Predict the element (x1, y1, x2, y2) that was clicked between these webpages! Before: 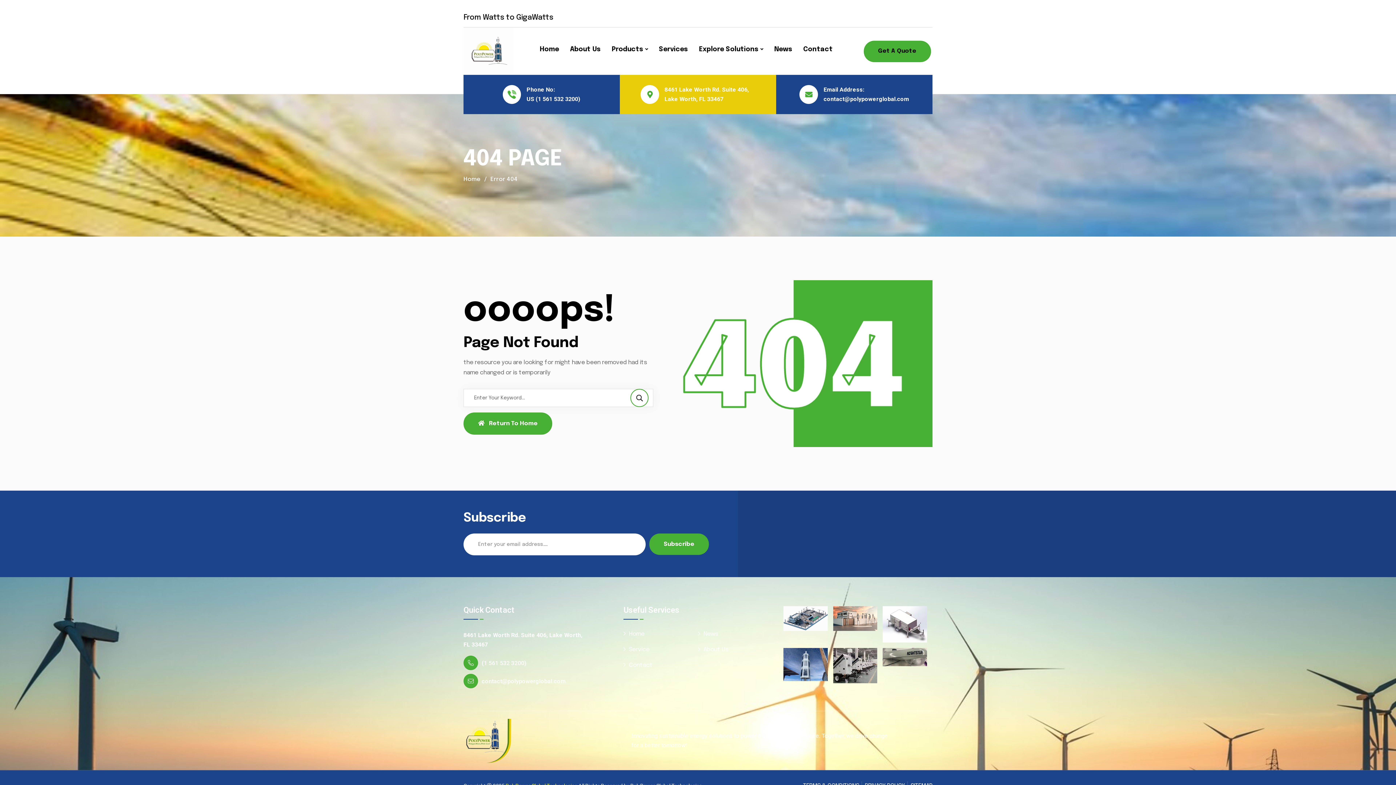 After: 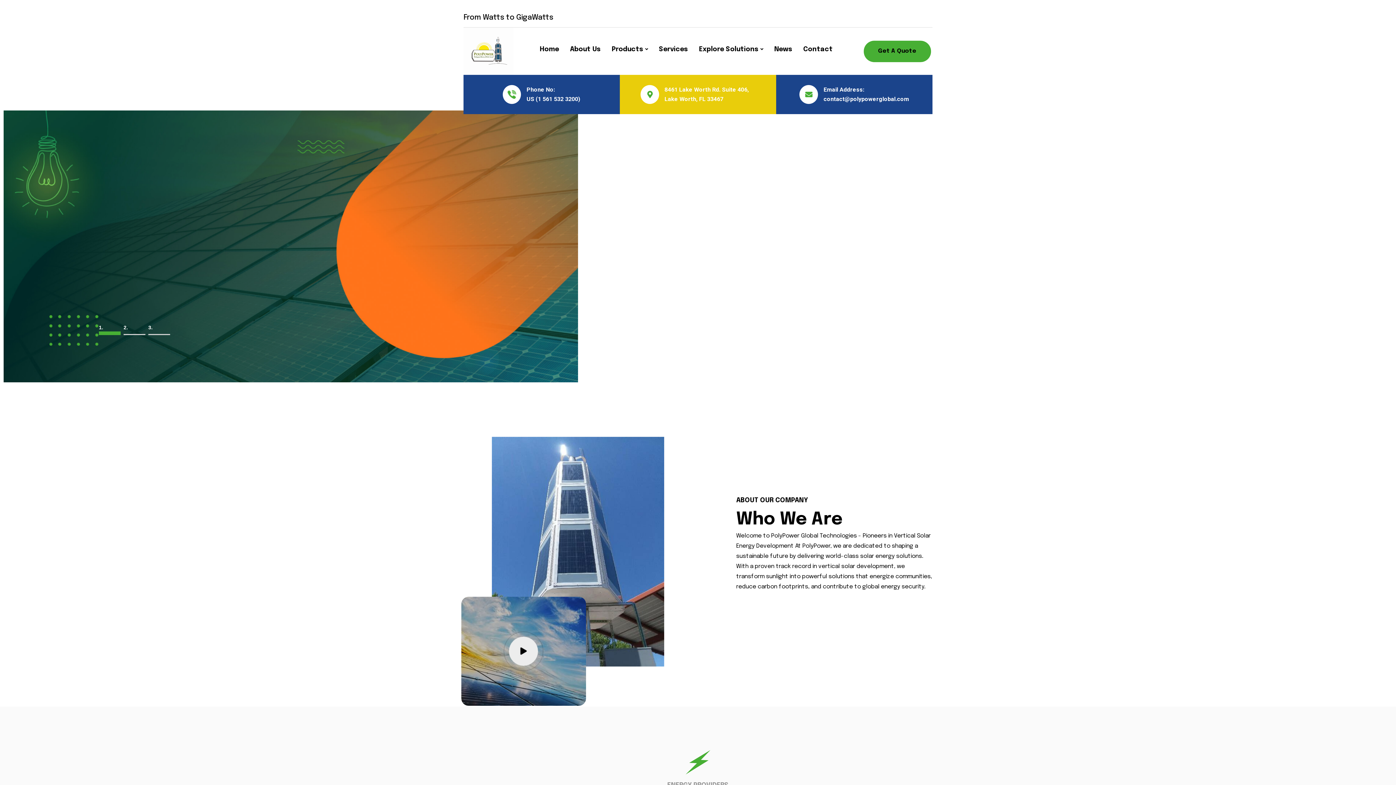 Action: bbox: (463, 176, 480, 182) label: Home